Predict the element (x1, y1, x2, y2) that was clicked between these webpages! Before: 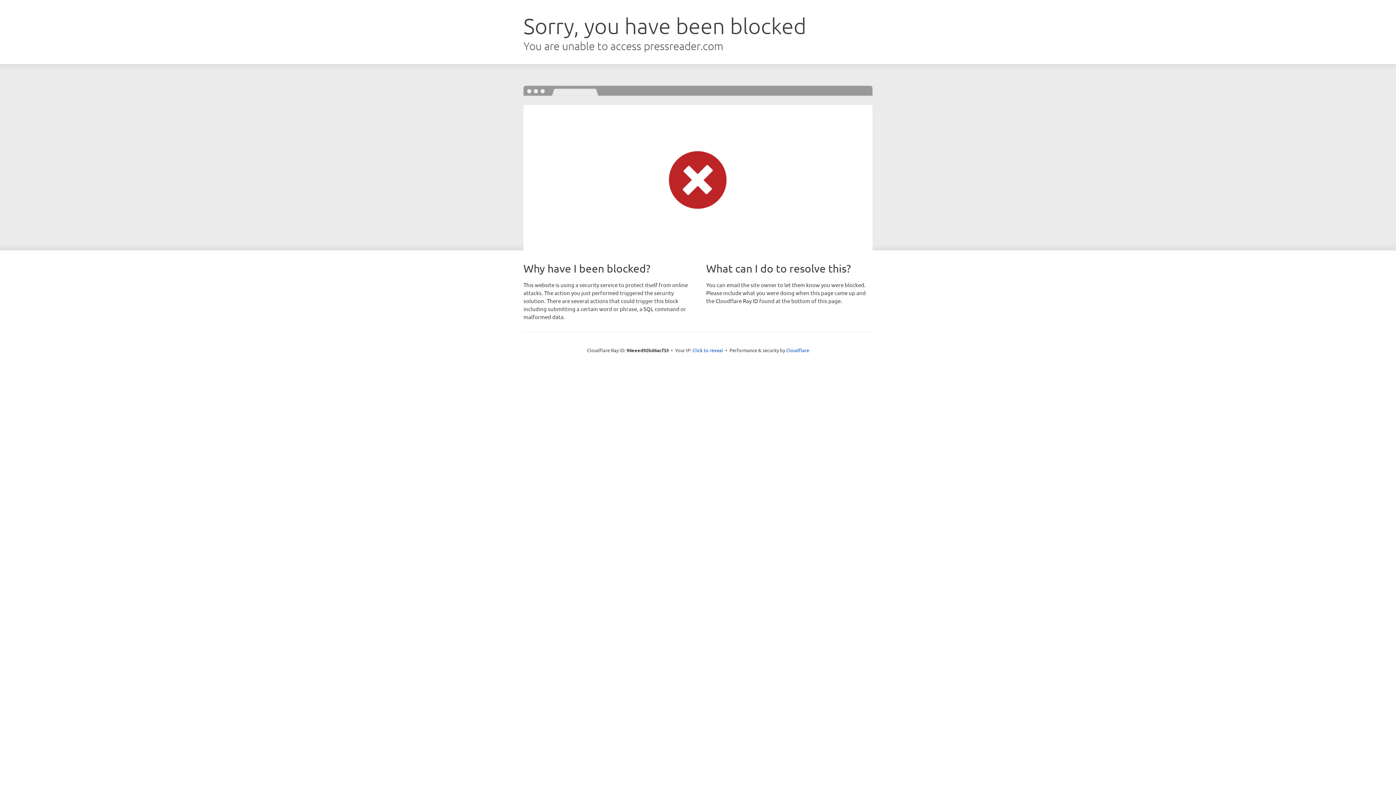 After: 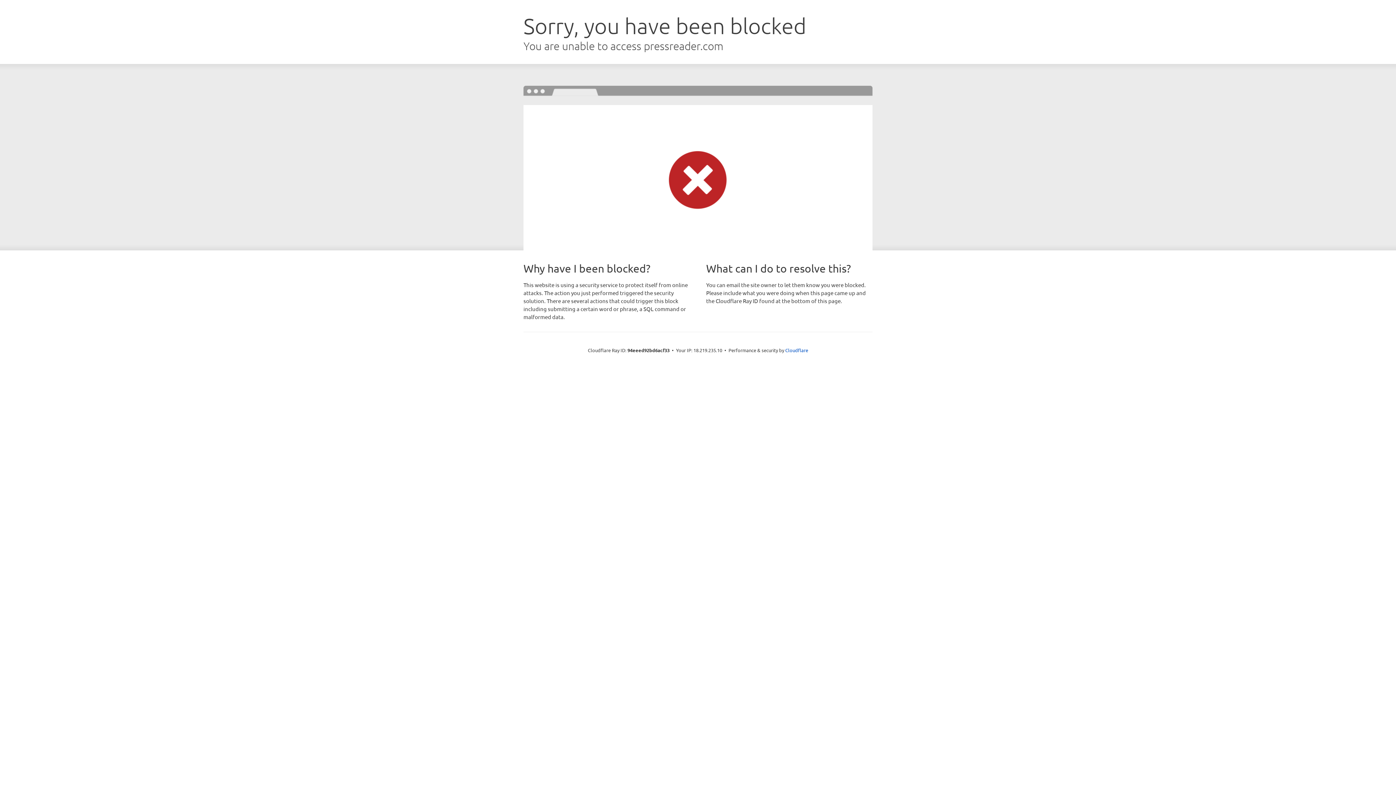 Action: bbox: (692, 346, 723, 353) label: Click to reveal